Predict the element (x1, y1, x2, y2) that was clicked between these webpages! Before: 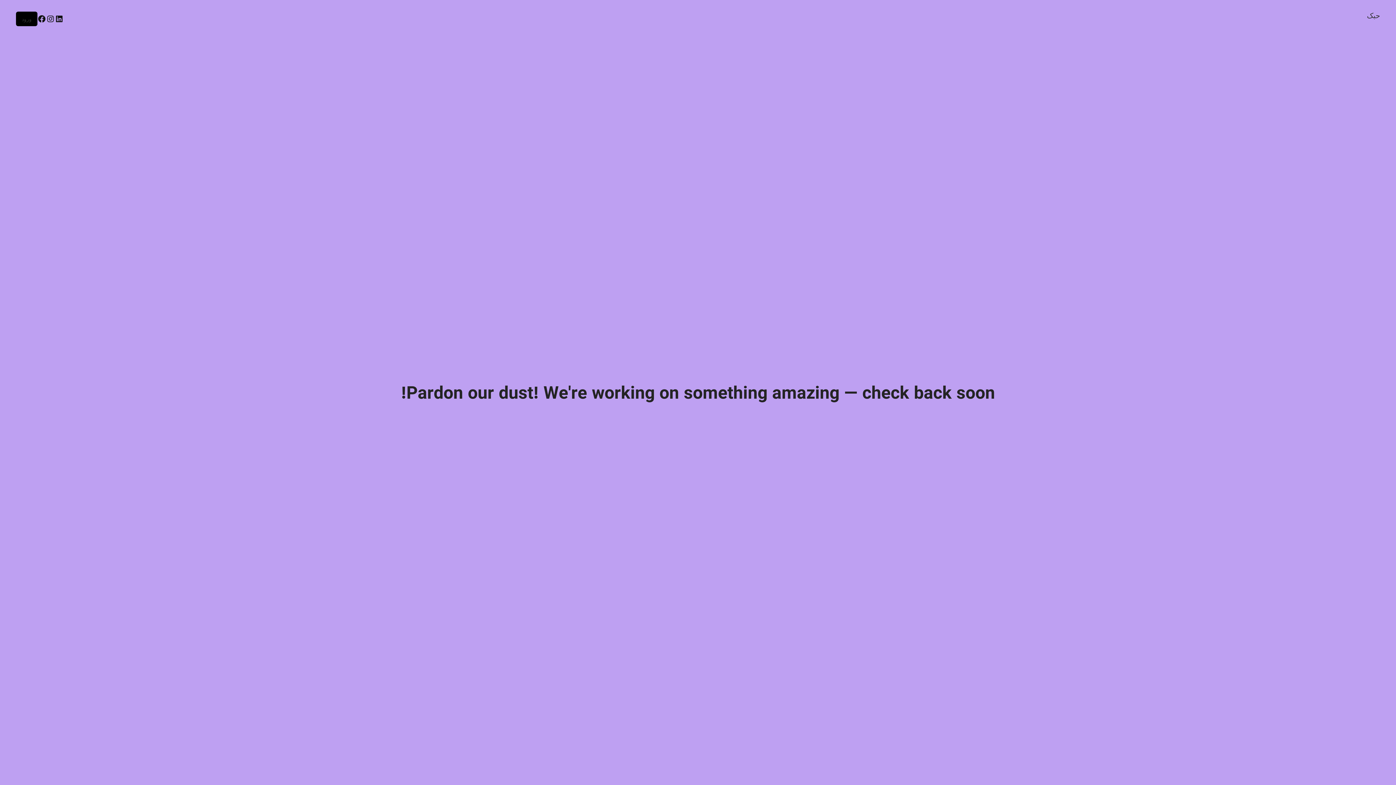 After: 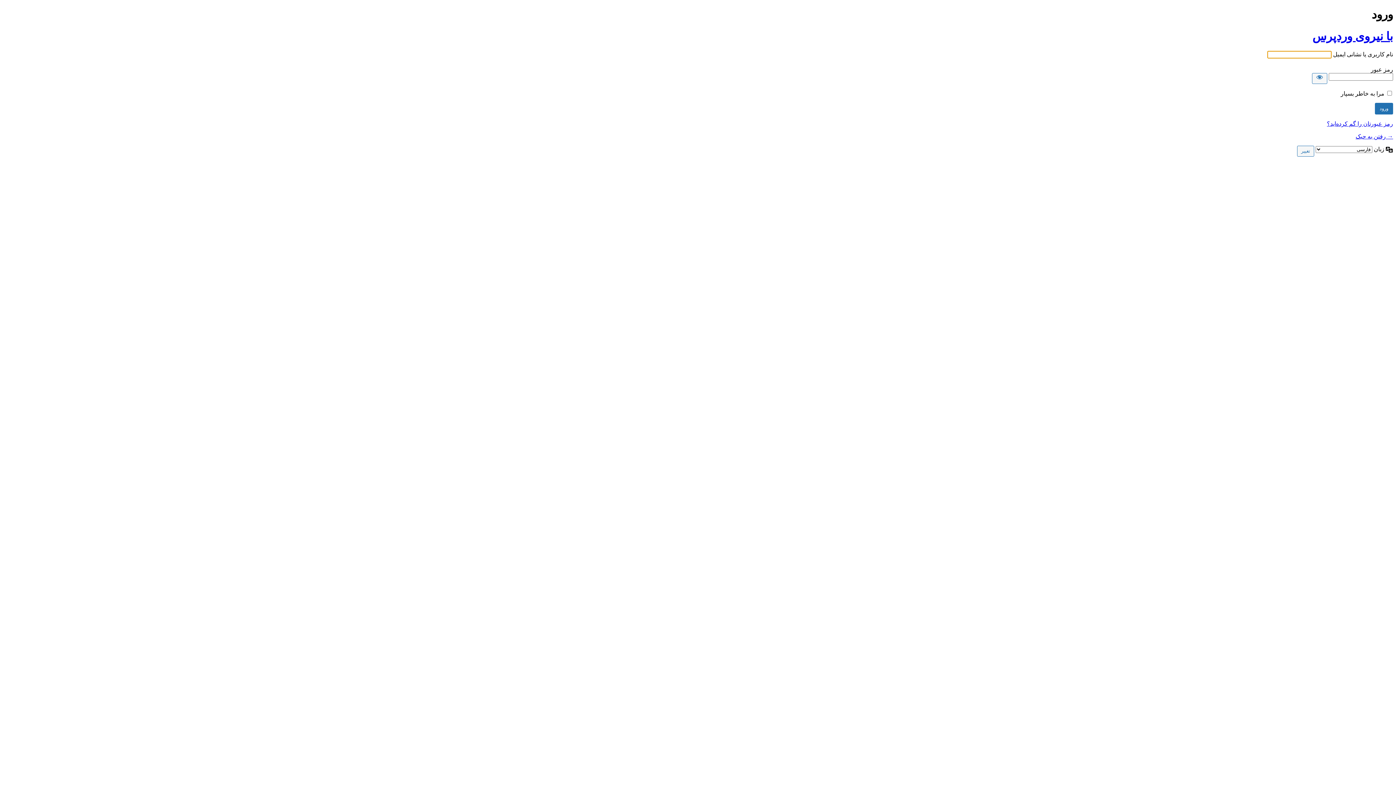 Action: bbox: (21, 15, 31, 22) label: ورود